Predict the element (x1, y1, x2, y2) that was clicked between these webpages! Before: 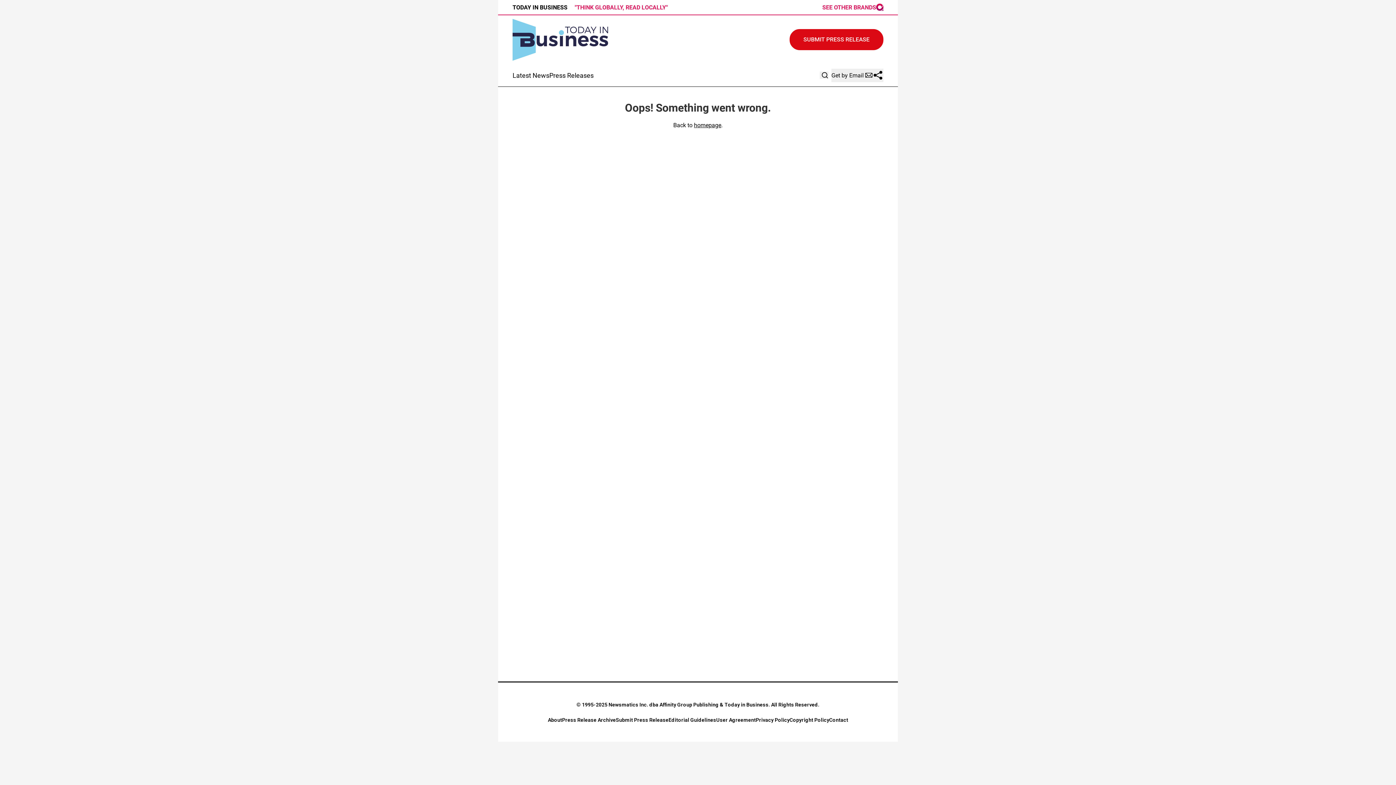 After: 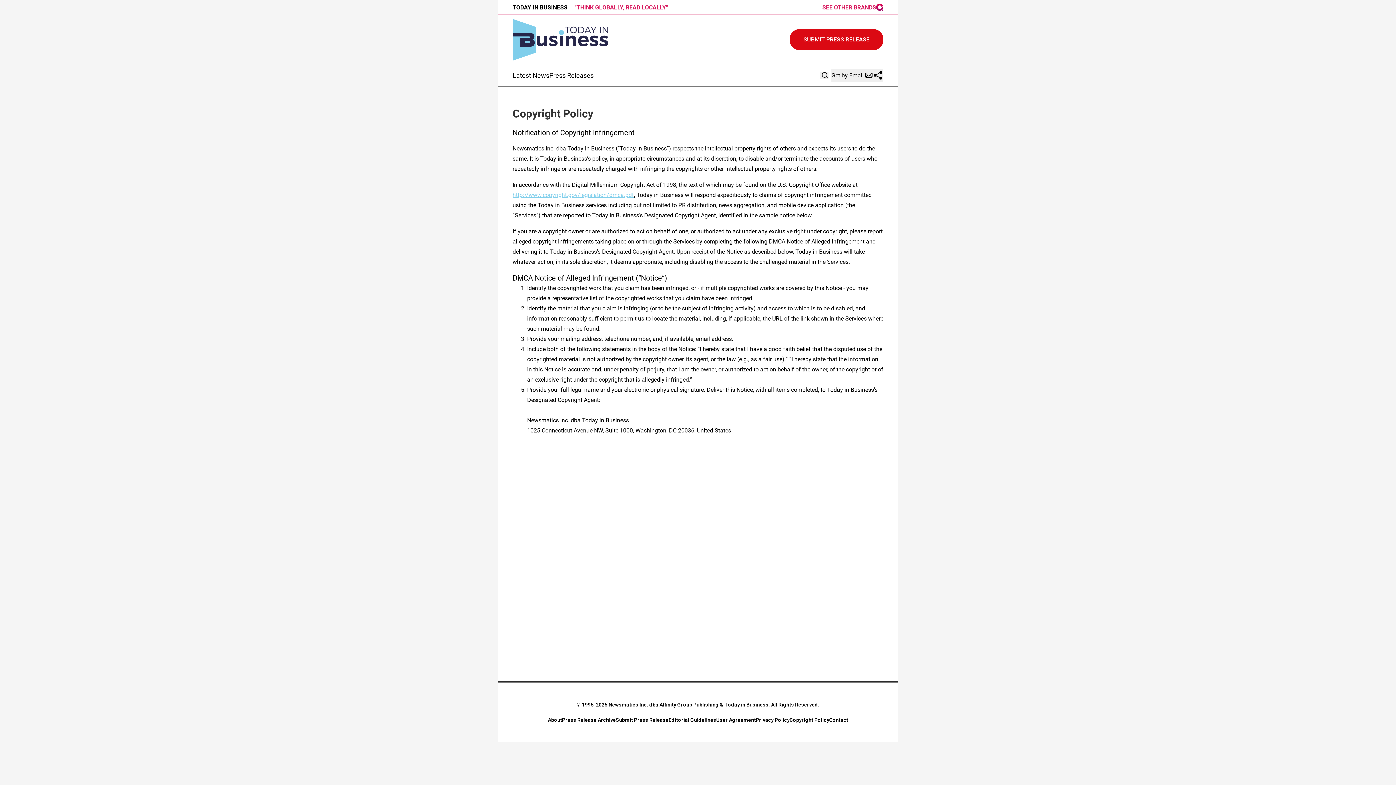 Action: label: Copyright Policy bbox: (789, 717, 829, 723)